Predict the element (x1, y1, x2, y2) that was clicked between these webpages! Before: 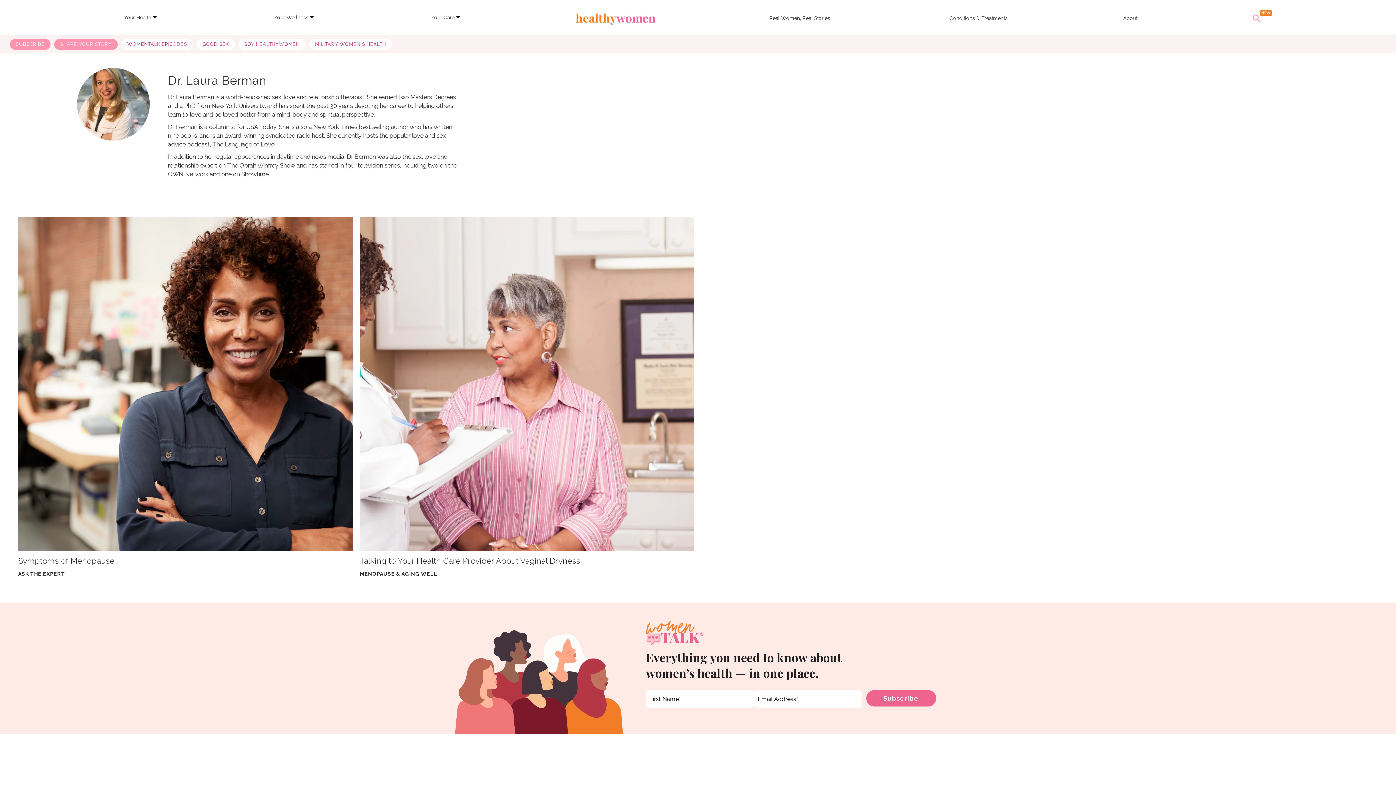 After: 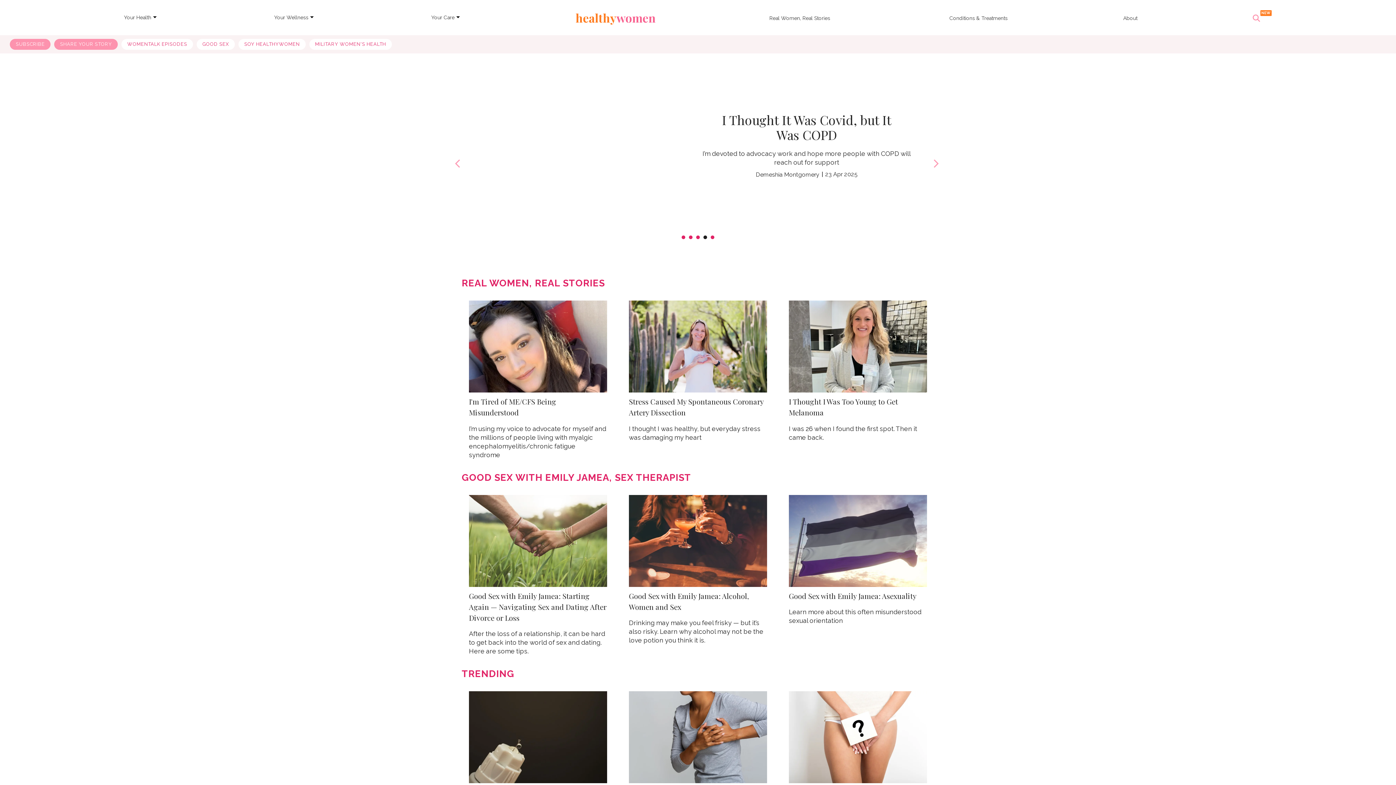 Action: label: healthywomen bbox: (575, 9, 655, 25)